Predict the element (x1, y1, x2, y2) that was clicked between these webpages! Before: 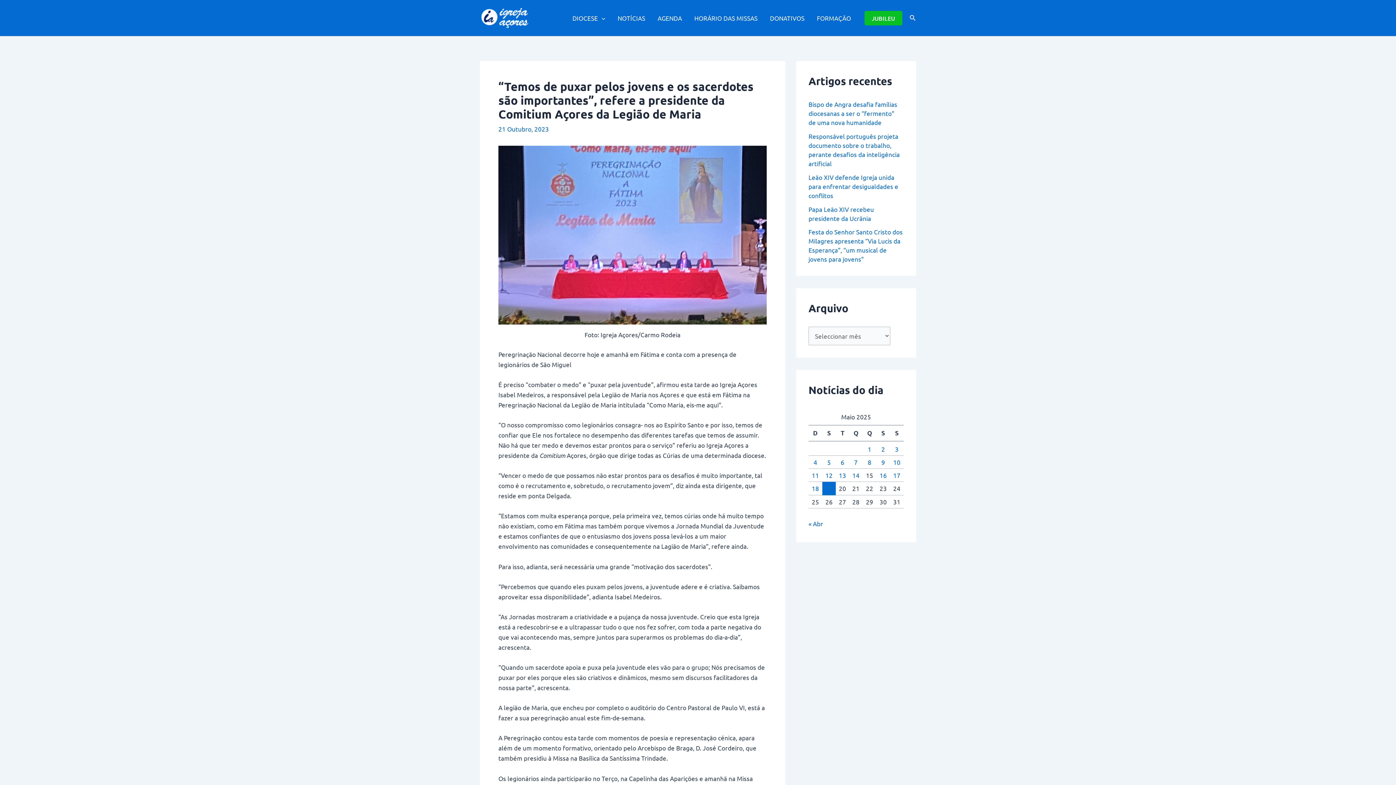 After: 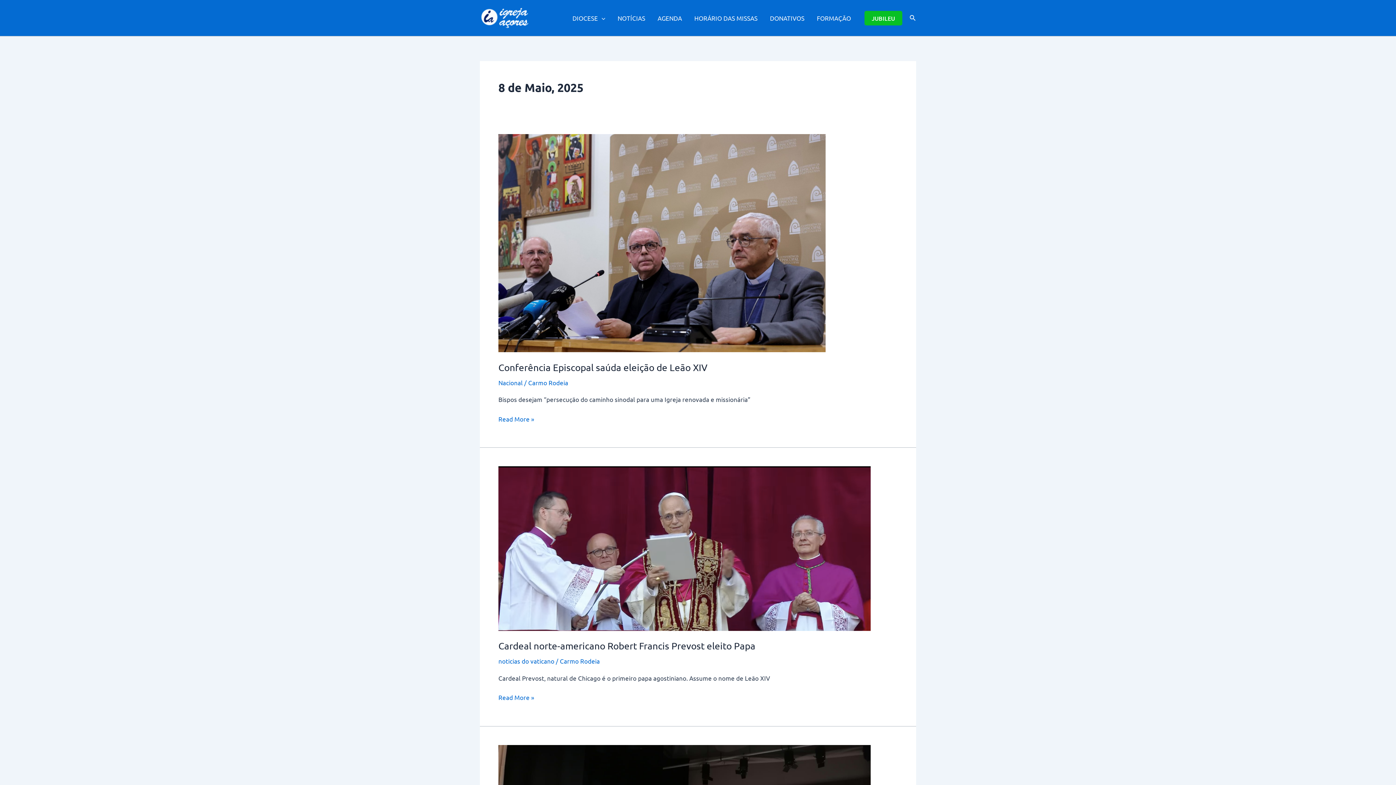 Action: bbox: (868, 458, 871, 466) label: Artigos publicados em 8 de May, 2025